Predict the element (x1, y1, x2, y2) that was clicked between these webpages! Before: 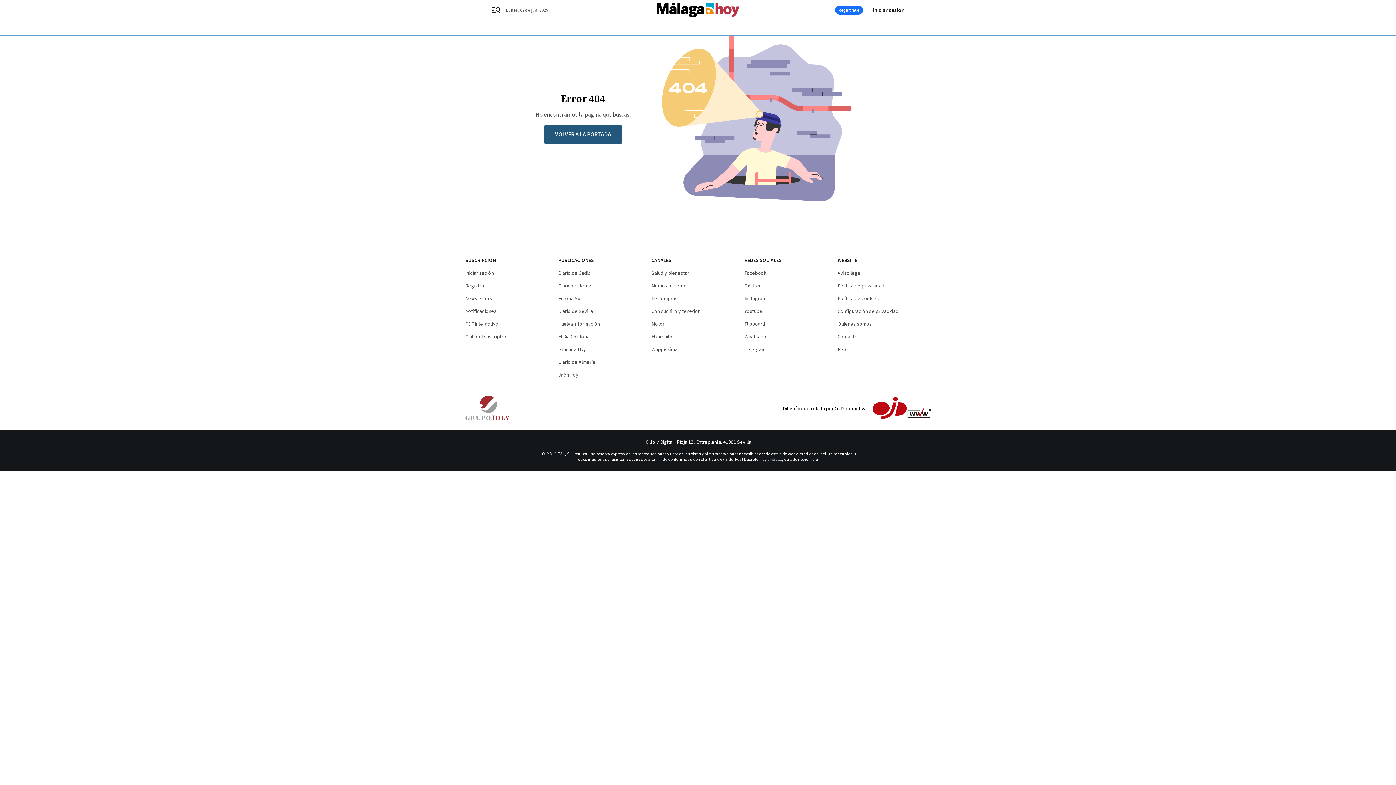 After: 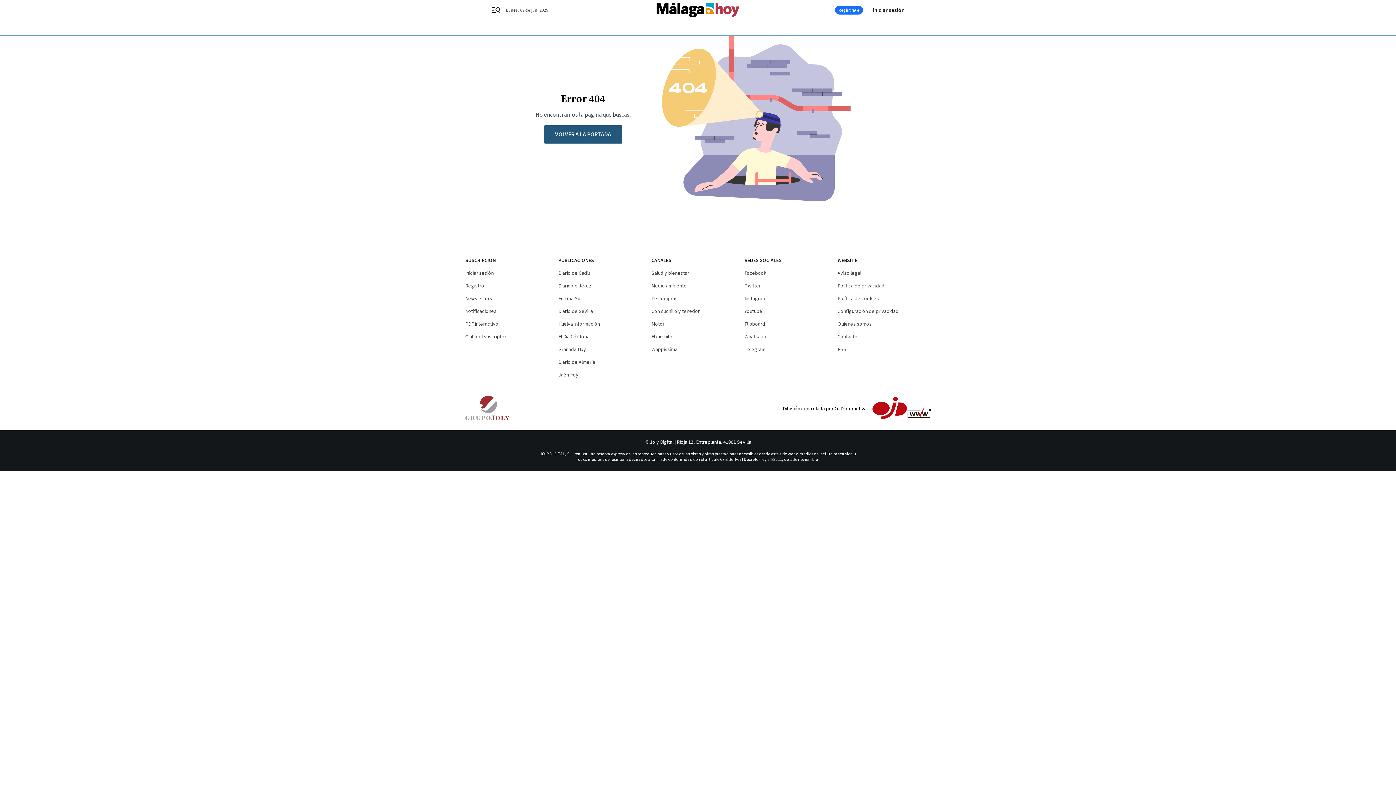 Action: bbox: (837, 308, 898, 315) label: Configuración de privacidad